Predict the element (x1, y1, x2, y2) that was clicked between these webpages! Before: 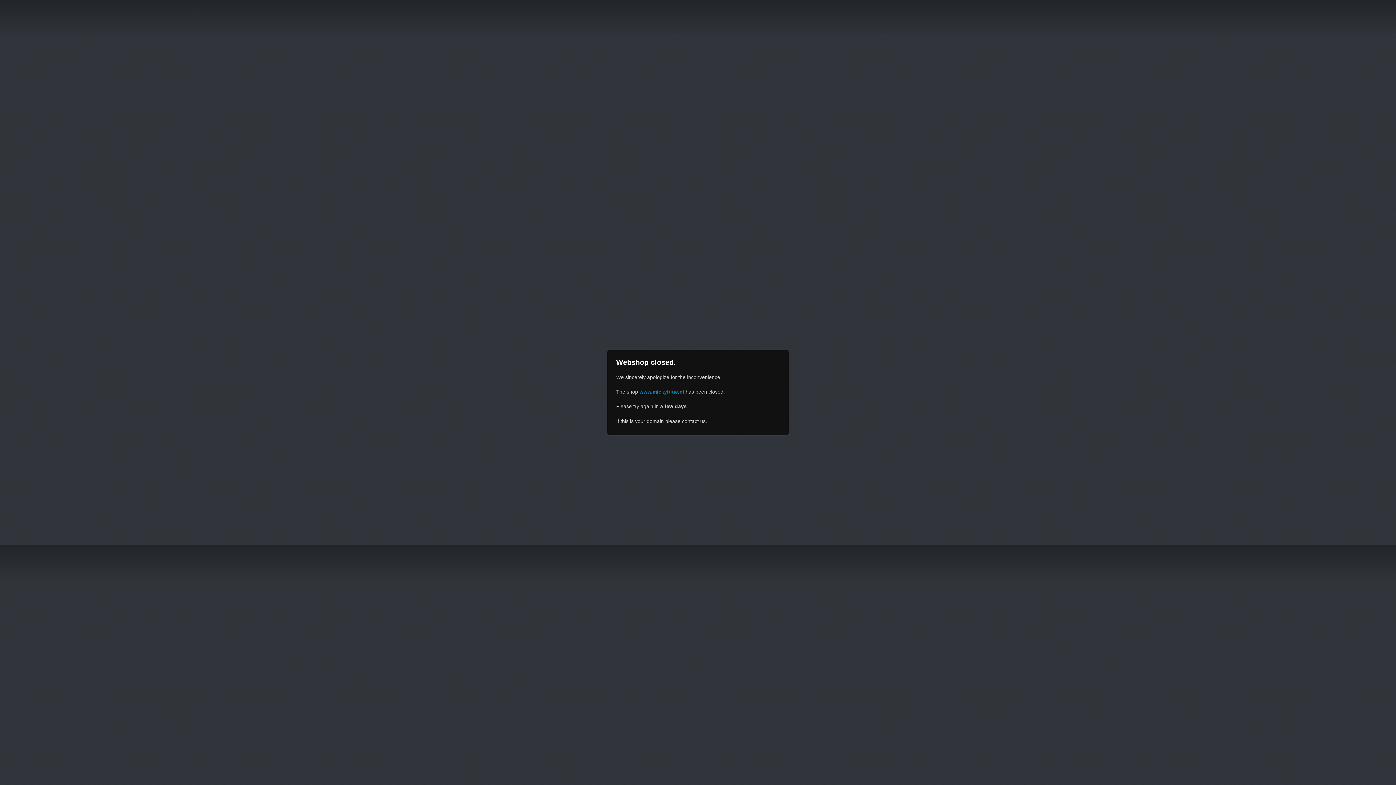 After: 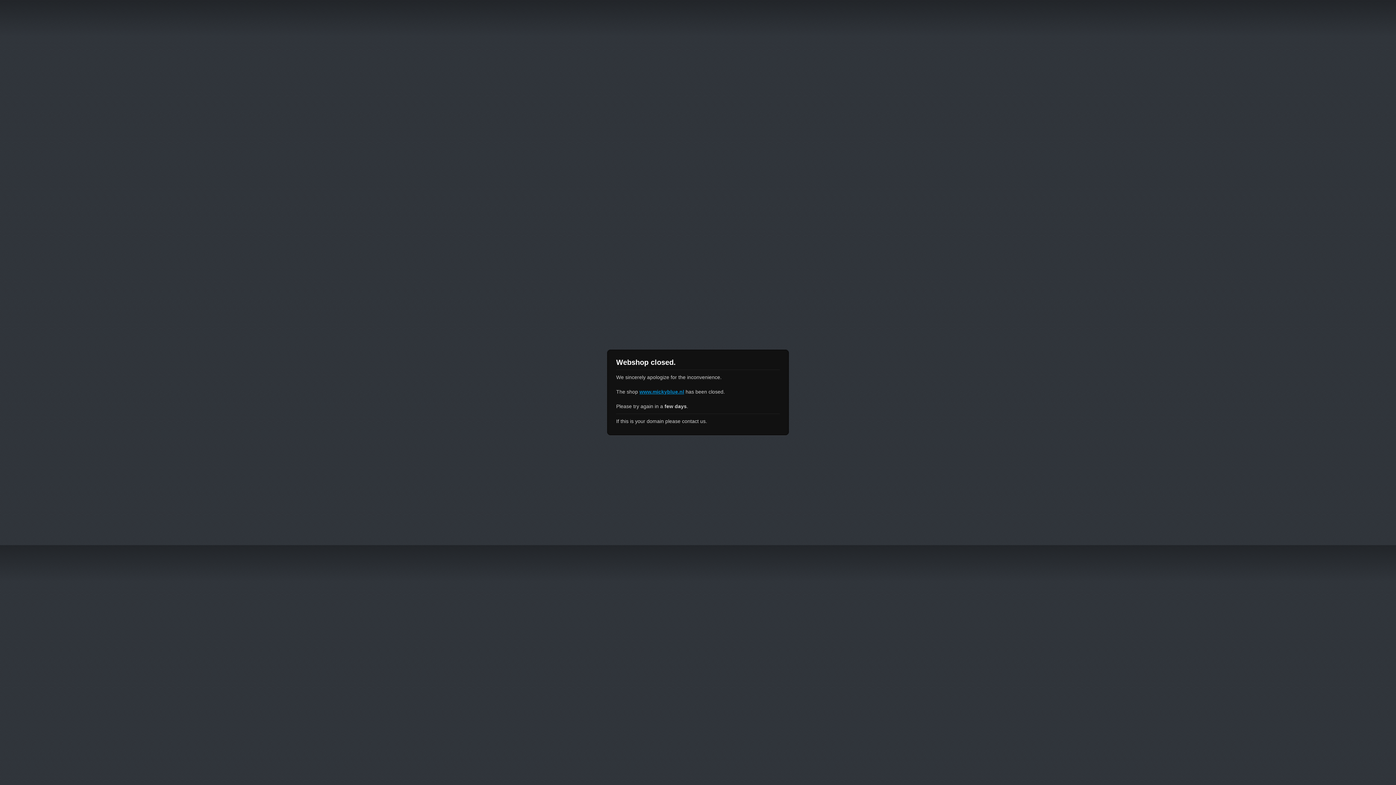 Action: bbox: (639, 389, 684, 394) label: www.mickyblue.nl